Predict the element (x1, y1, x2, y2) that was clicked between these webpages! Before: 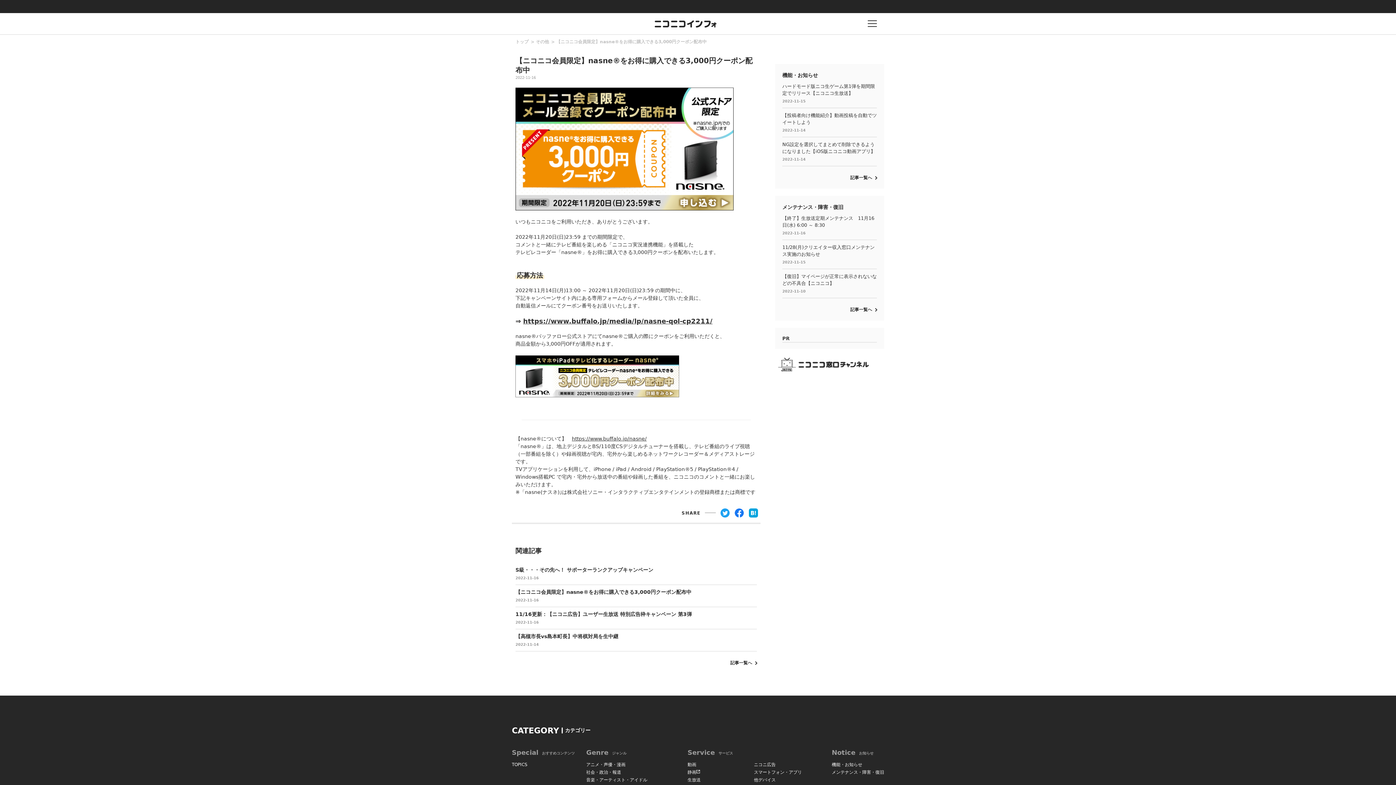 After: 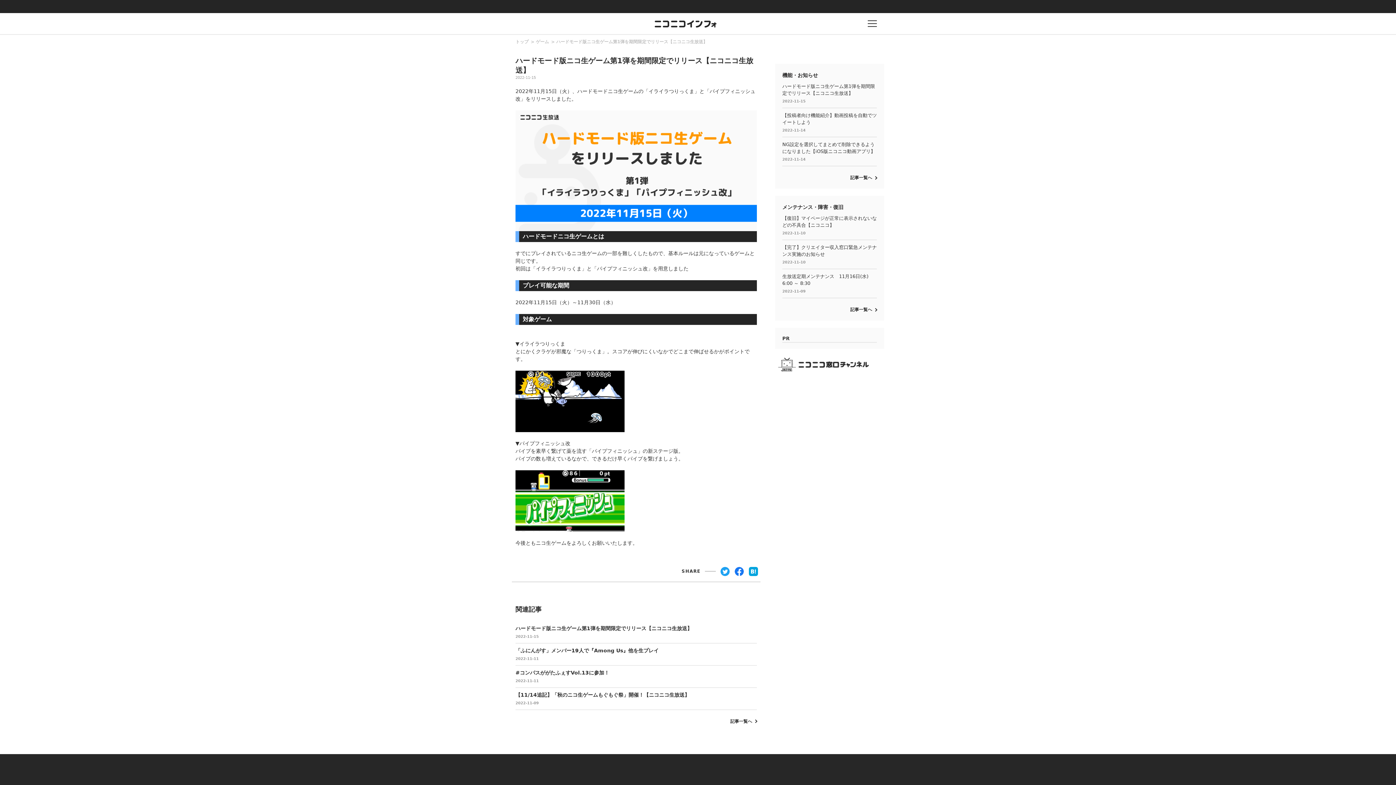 Action: bbox: (782, 79, 877, 107) label: ハードモード版ニコ生ゲーム第1弾を期間限定でリリース【ニコニコ生放送】

2022-11-15